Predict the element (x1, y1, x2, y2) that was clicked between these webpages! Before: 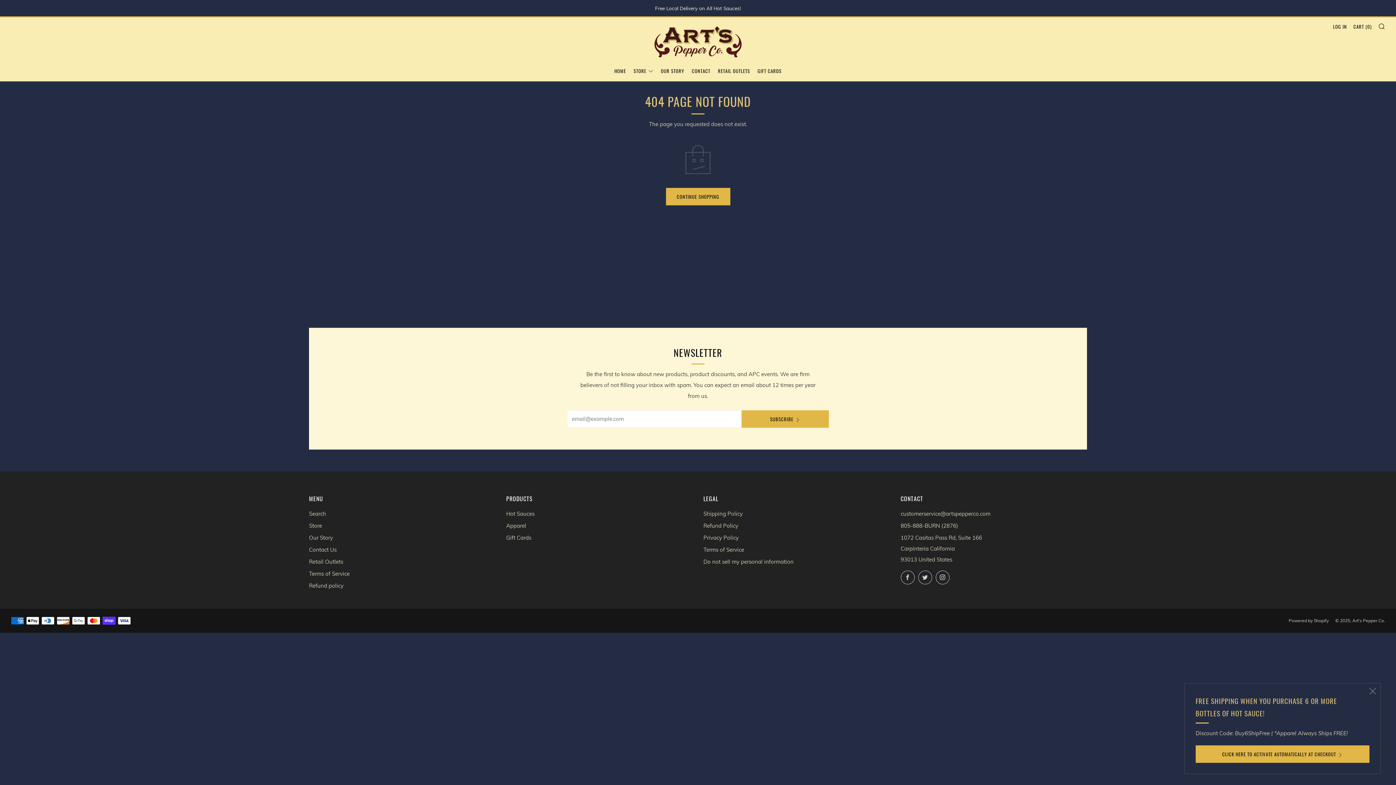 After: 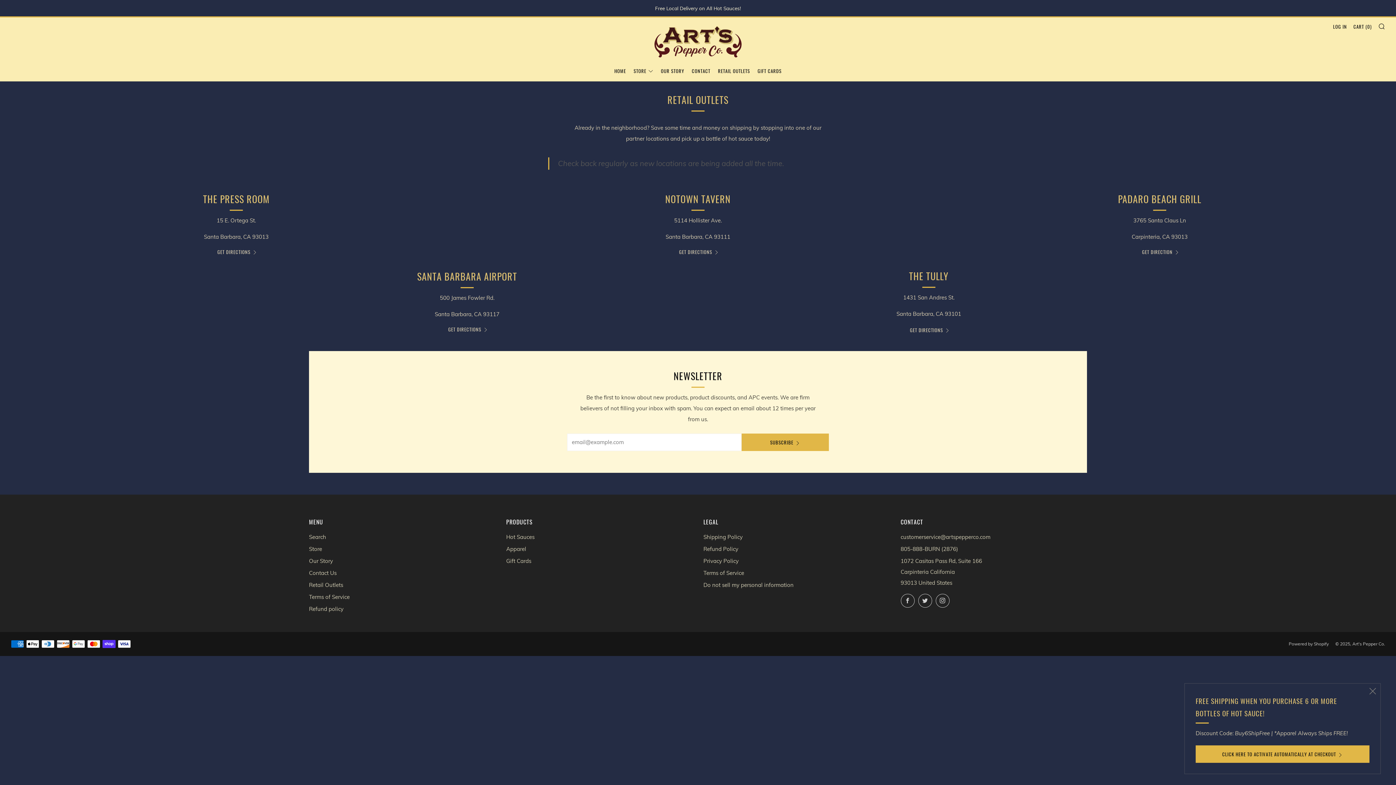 Action: label: RETAIL OUTLETS bbox: (718, 64, 750, 76)